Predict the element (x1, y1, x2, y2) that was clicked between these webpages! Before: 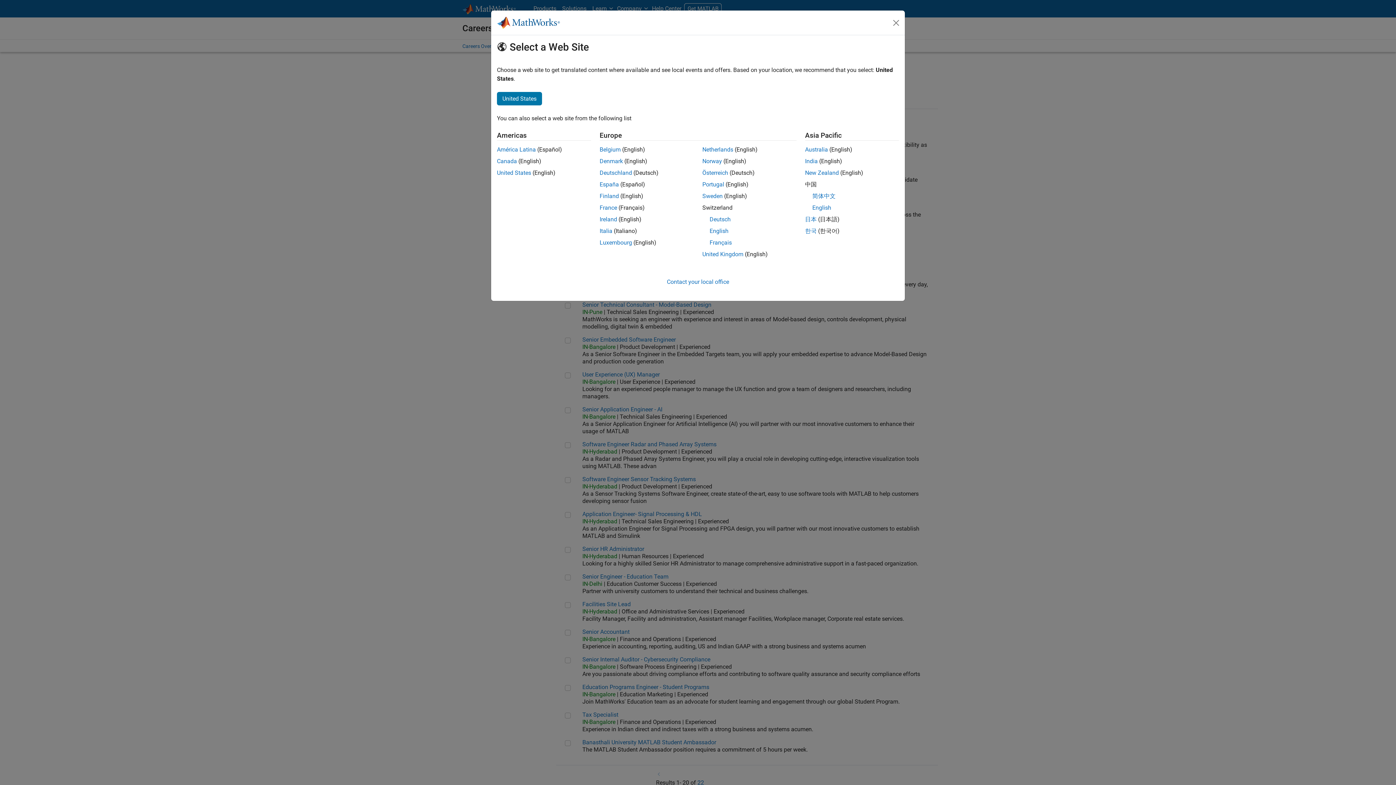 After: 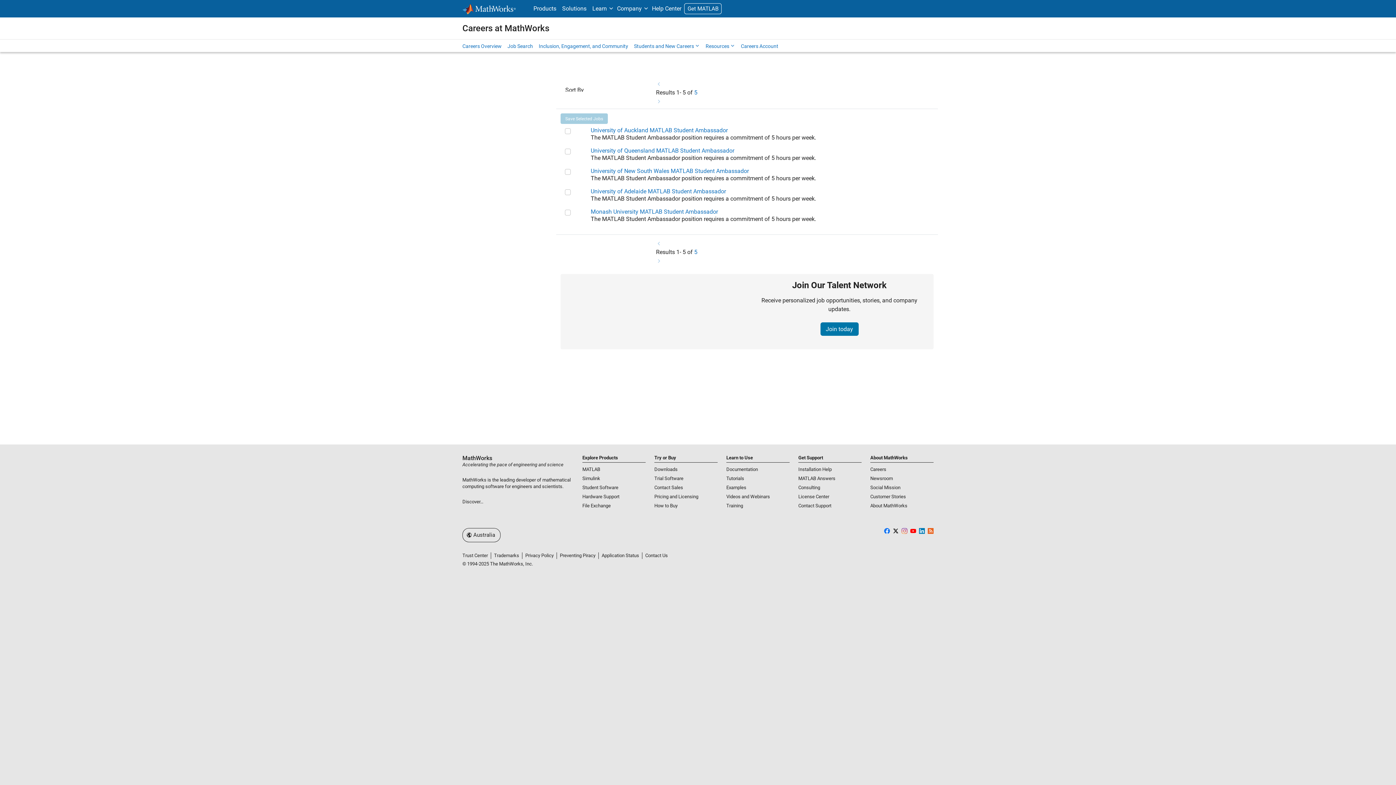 Action: bbox: (805, 169, 839, 176) label: New Zealand